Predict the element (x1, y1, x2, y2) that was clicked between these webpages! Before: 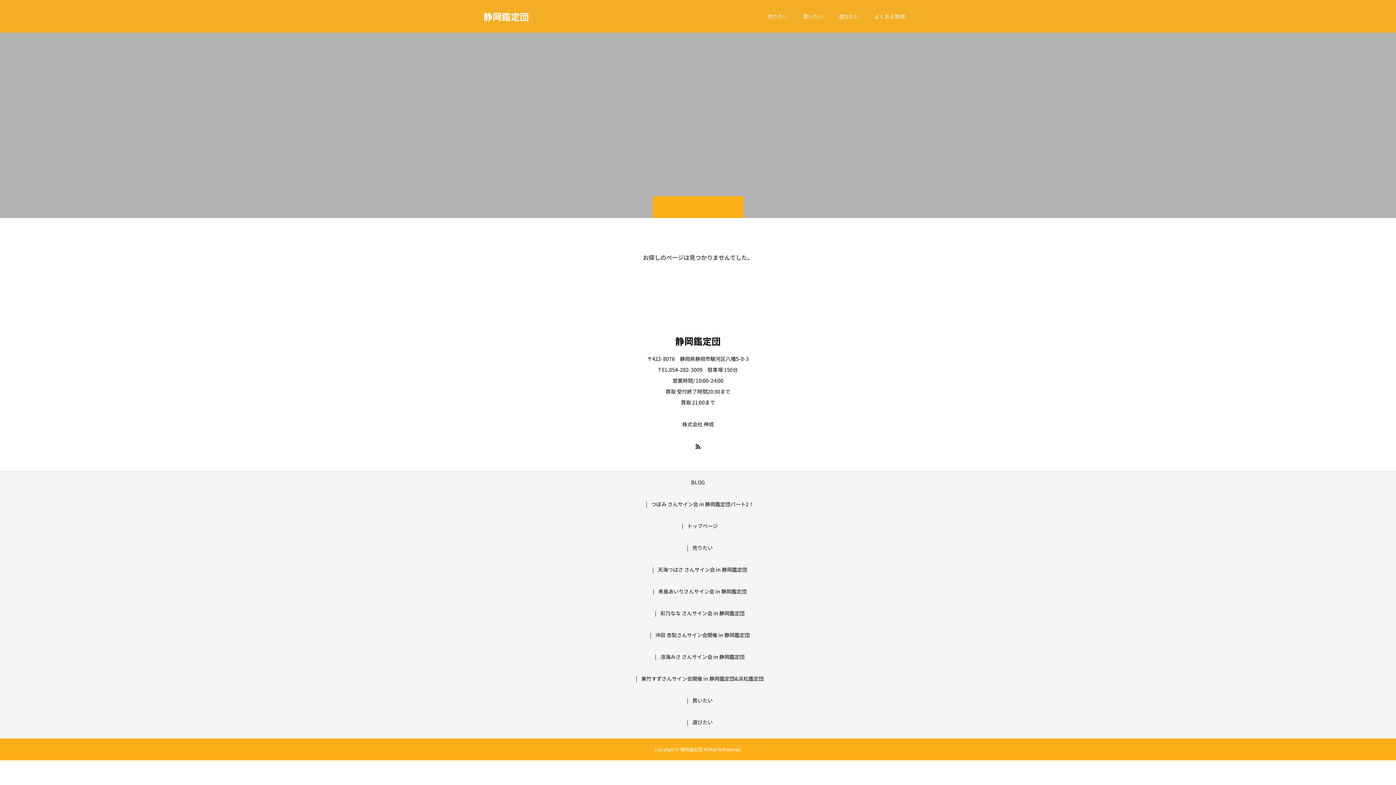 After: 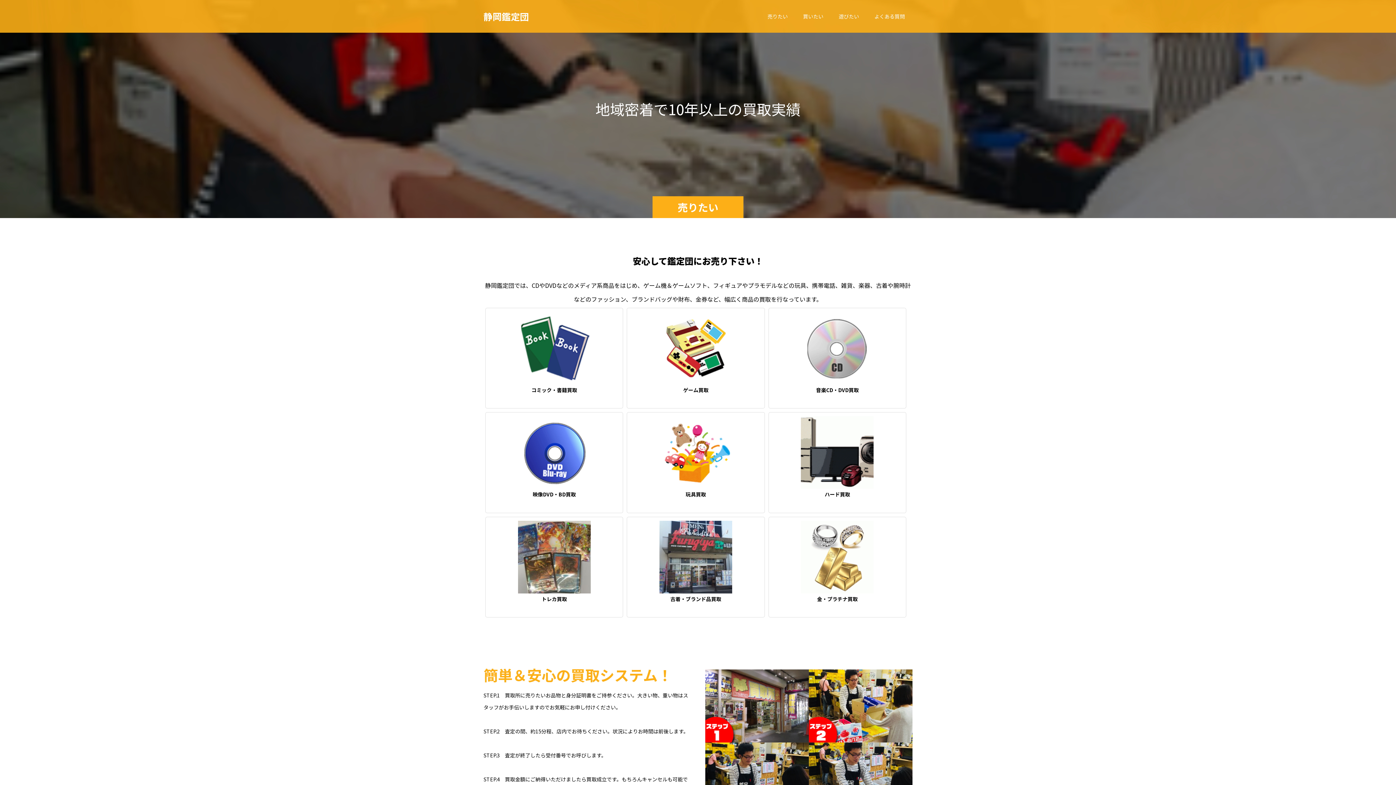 Action: label: 売りたい bbox: (692, 544, 712, 551)